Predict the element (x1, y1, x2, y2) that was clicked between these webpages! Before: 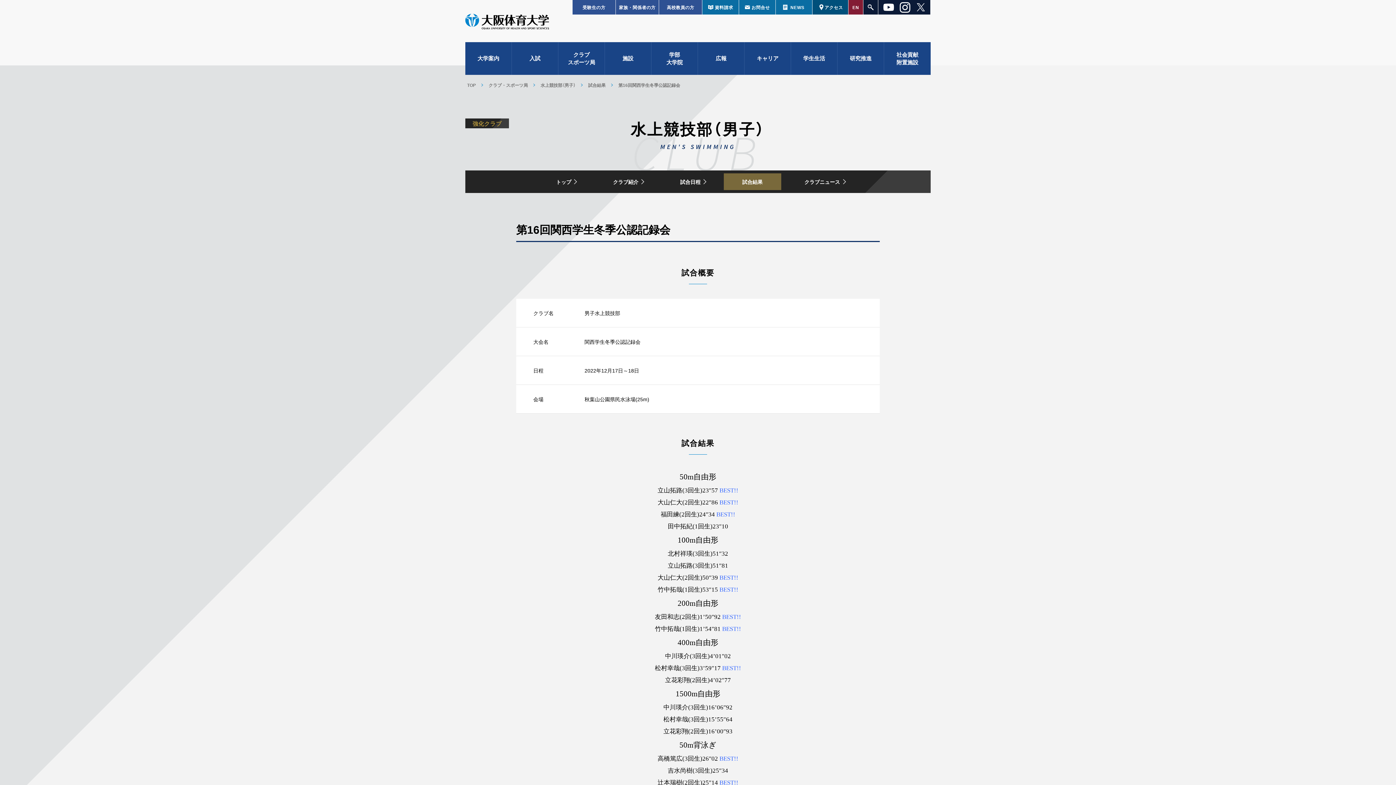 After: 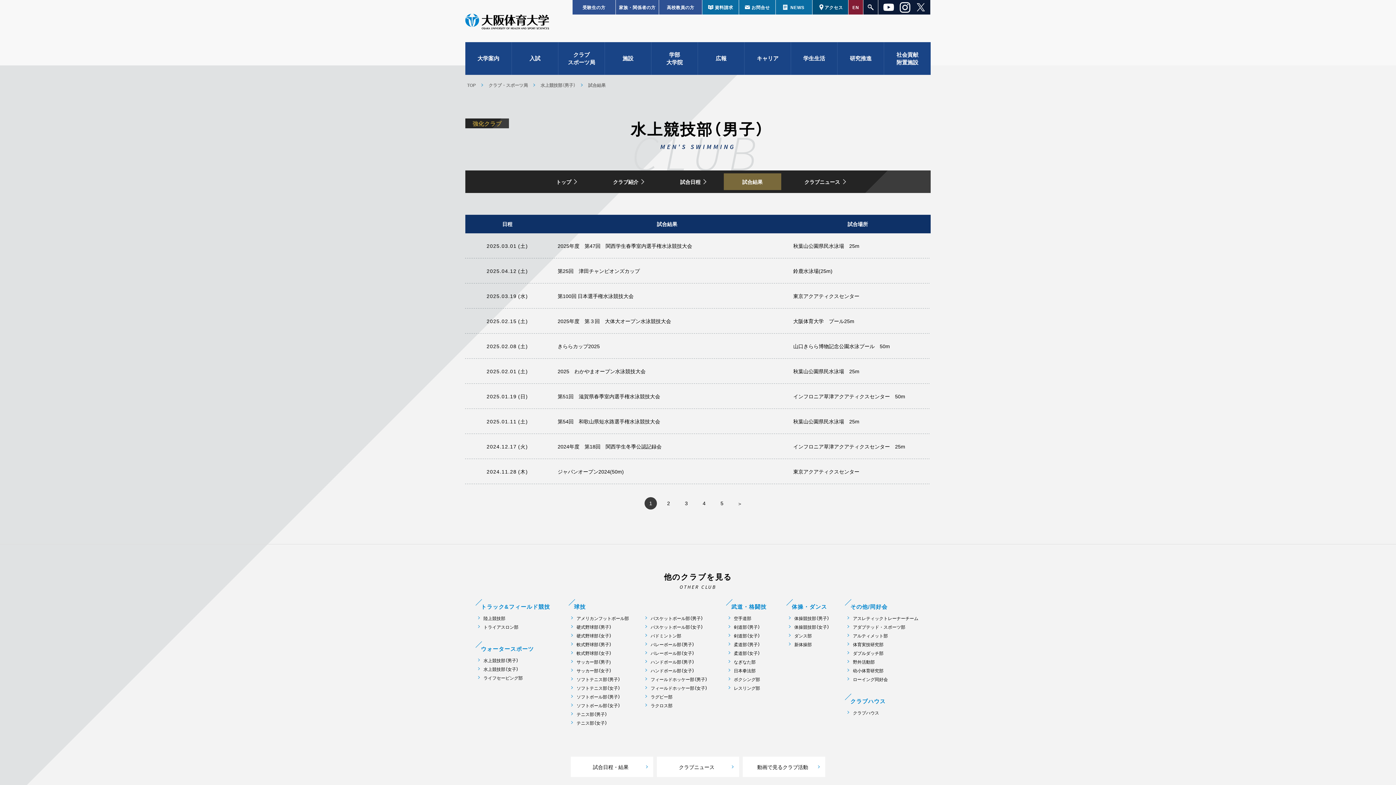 Action: label: 試合結果 bbox: (588, 80, 605, 89)